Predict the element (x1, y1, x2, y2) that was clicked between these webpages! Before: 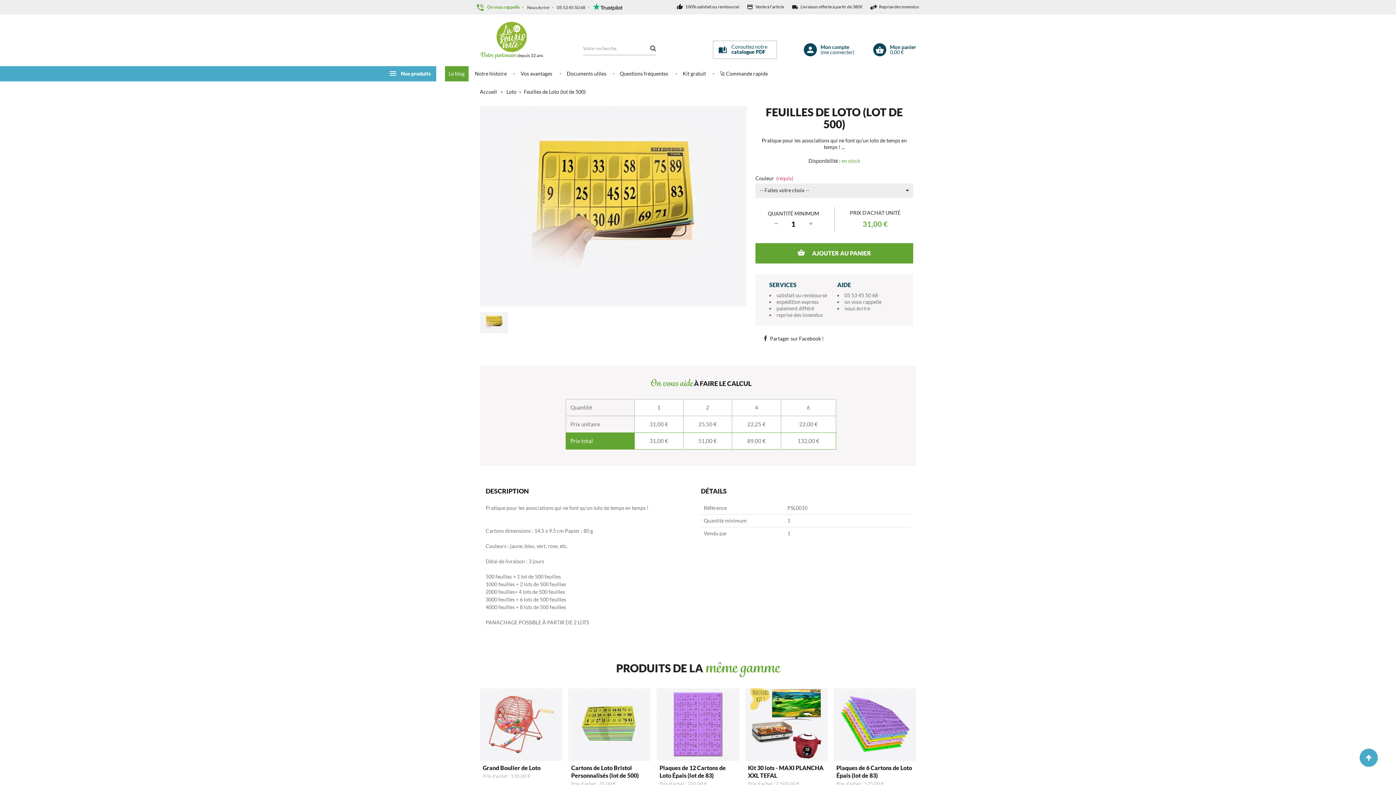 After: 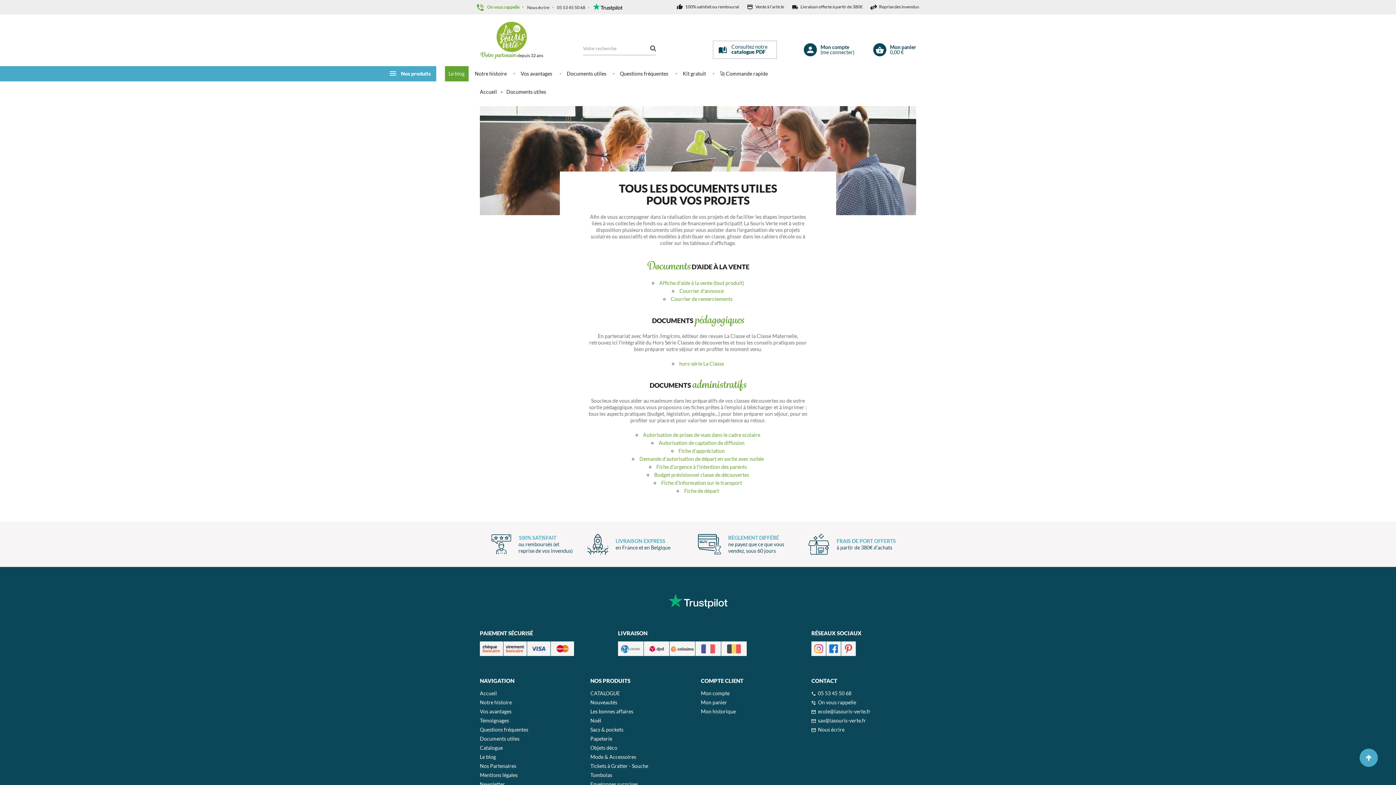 Action: label: Documents utiles bbox: (565, 66, 609, 81)